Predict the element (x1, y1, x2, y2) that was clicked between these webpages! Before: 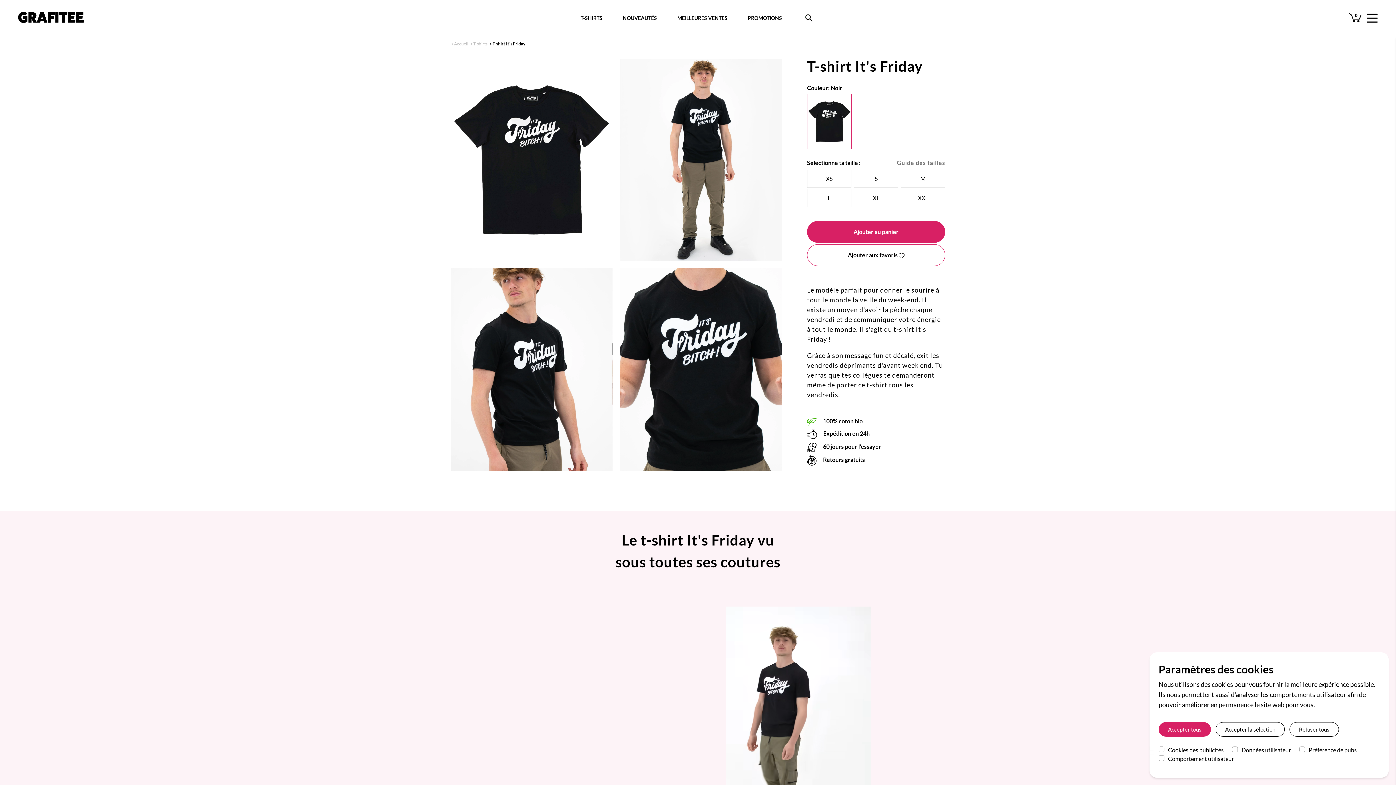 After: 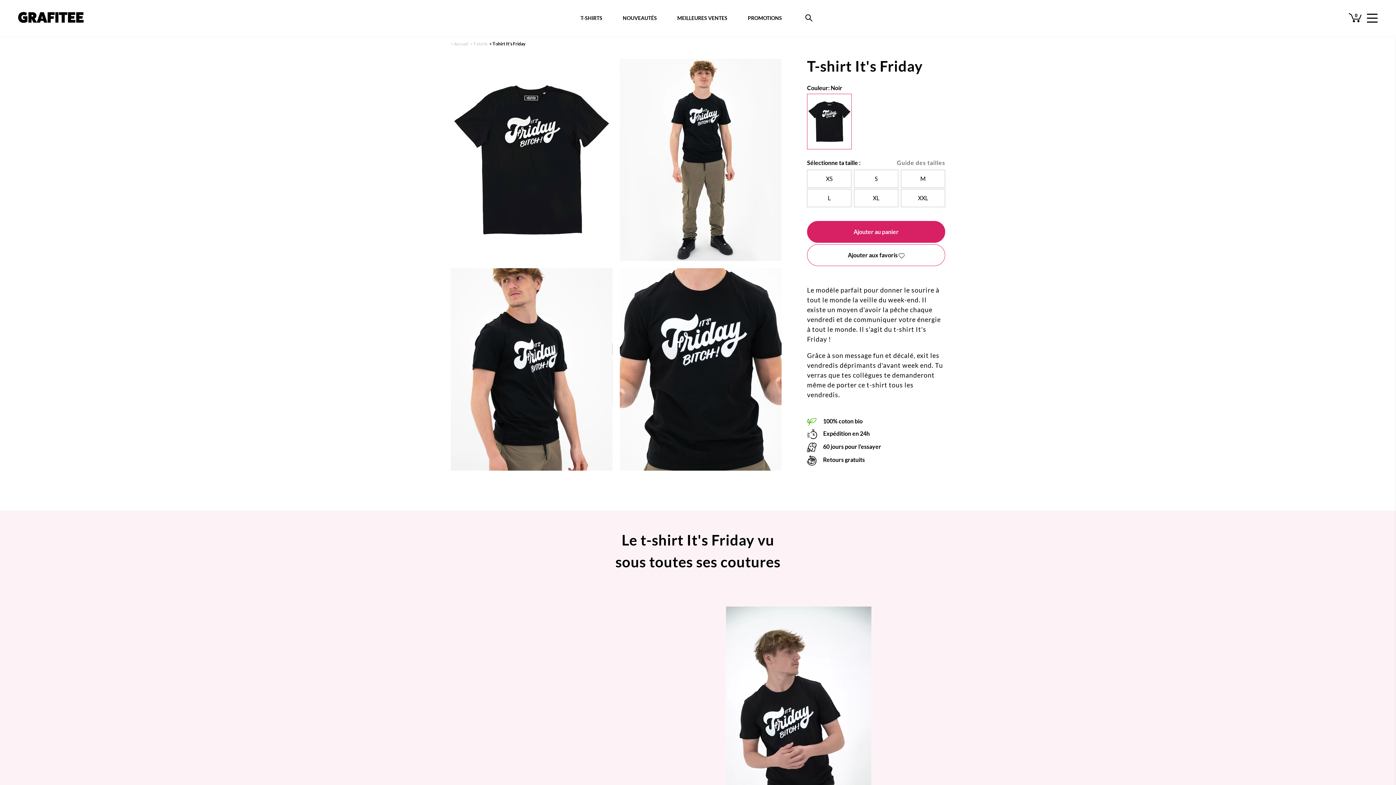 Action: bbox: (1158, 722, 1211, 737) label: Accepter tous